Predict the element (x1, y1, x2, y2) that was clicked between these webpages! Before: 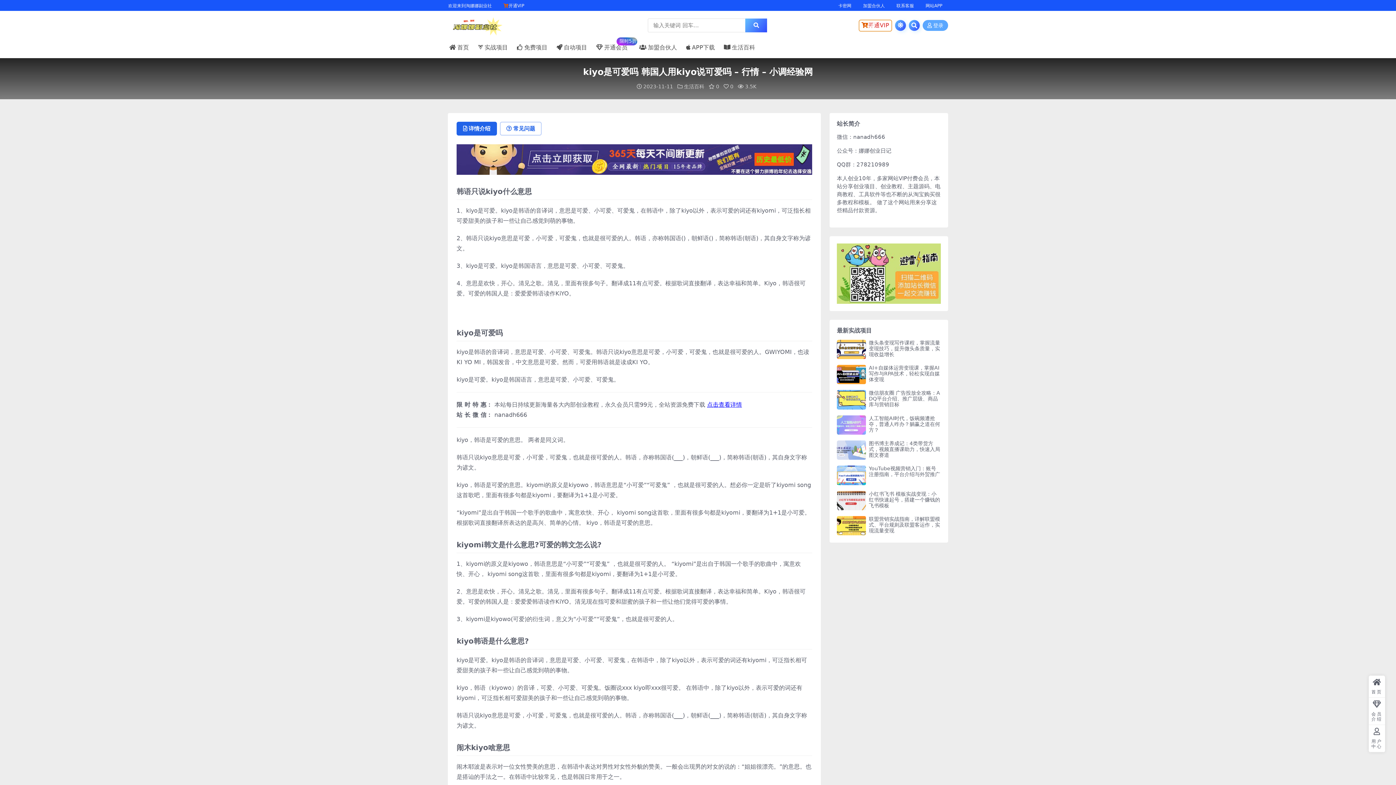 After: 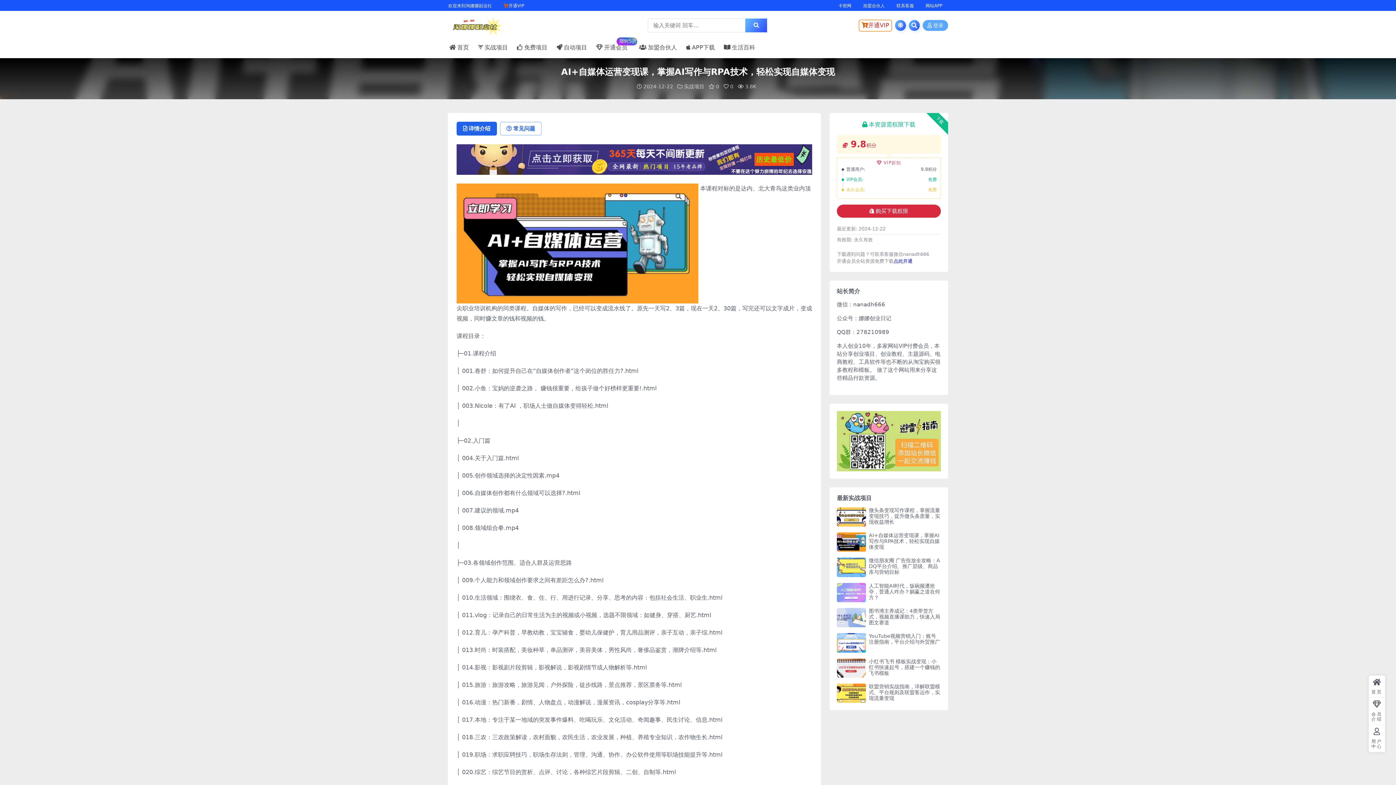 Action: bbox: (837, 365, 866, 384)